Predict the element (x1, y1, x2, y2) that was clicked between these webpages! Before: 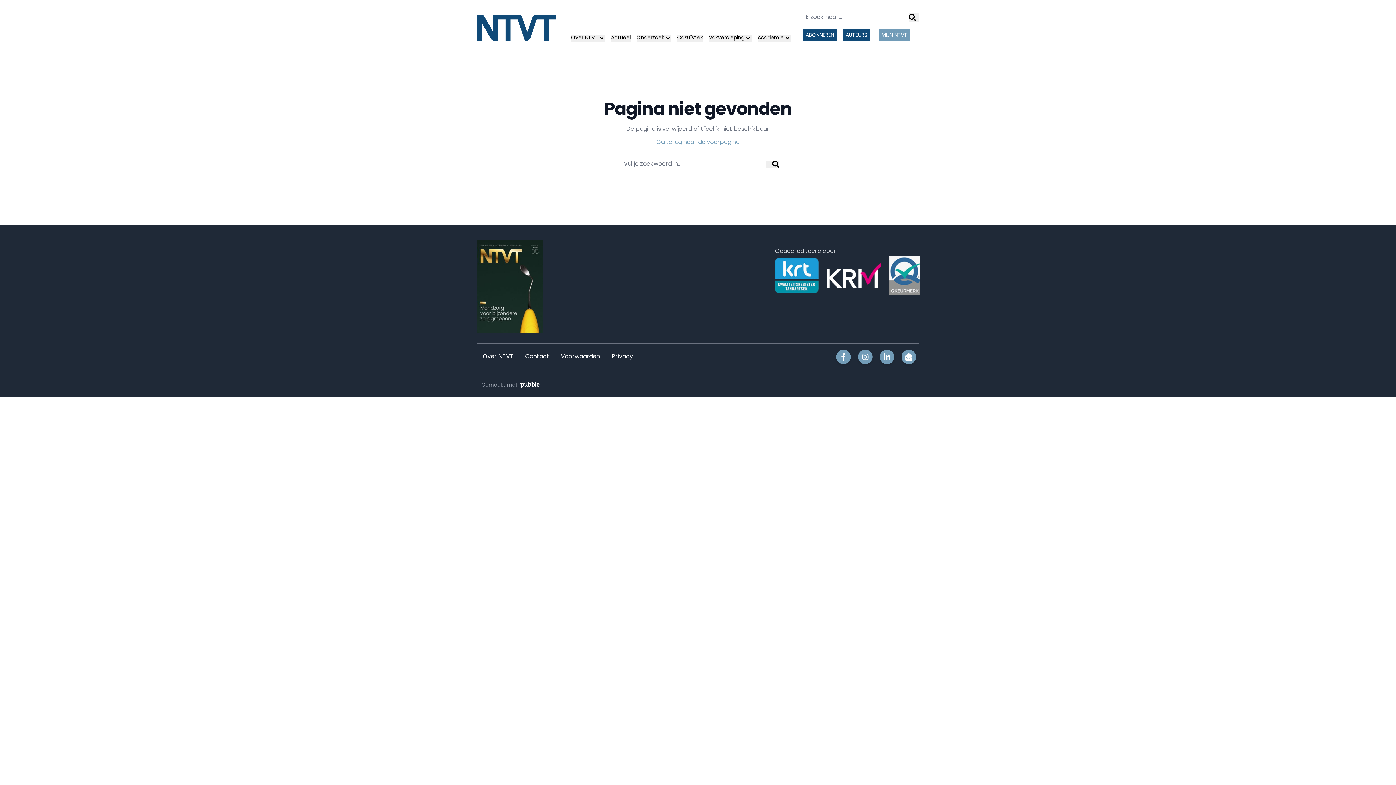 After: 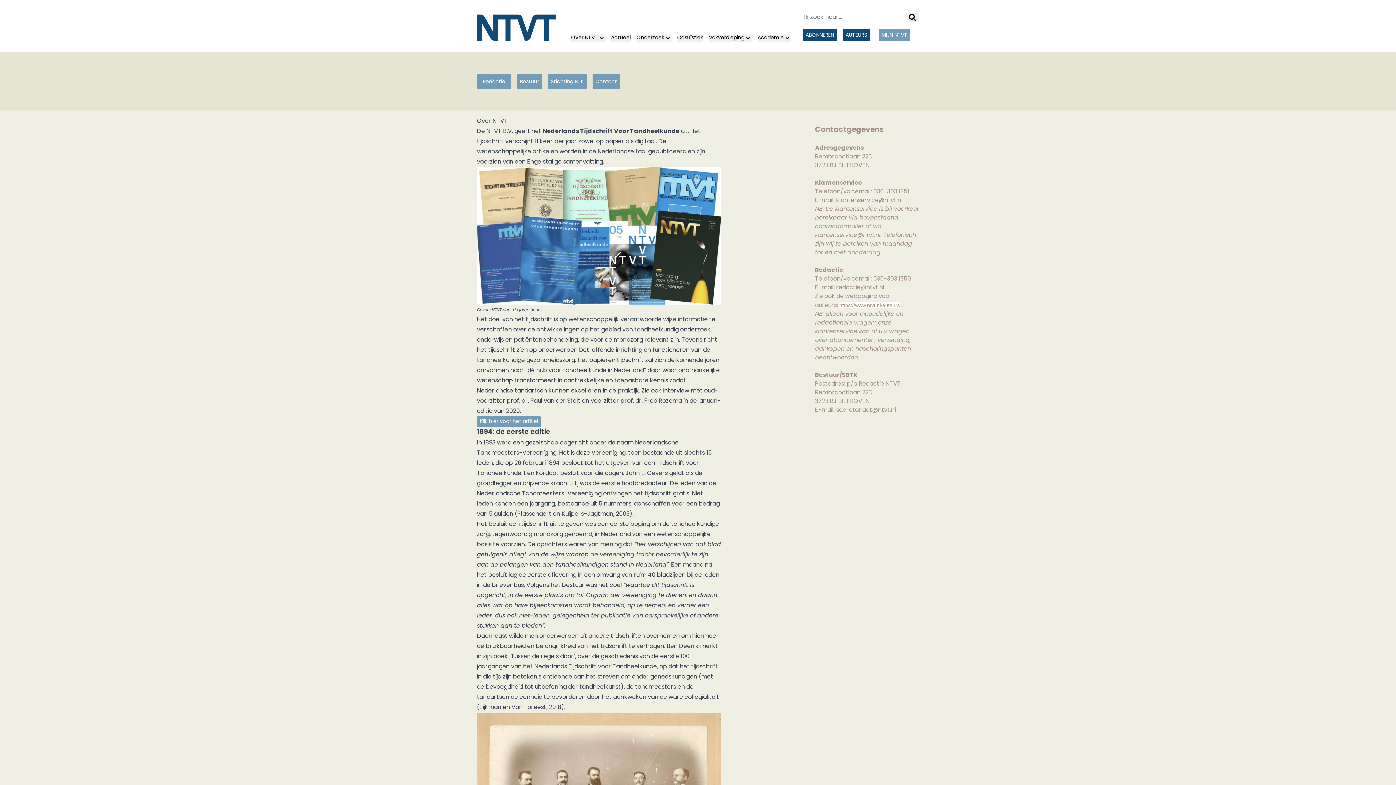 Action: label: Over NTVT bbox: (482, 352, 513, 361)